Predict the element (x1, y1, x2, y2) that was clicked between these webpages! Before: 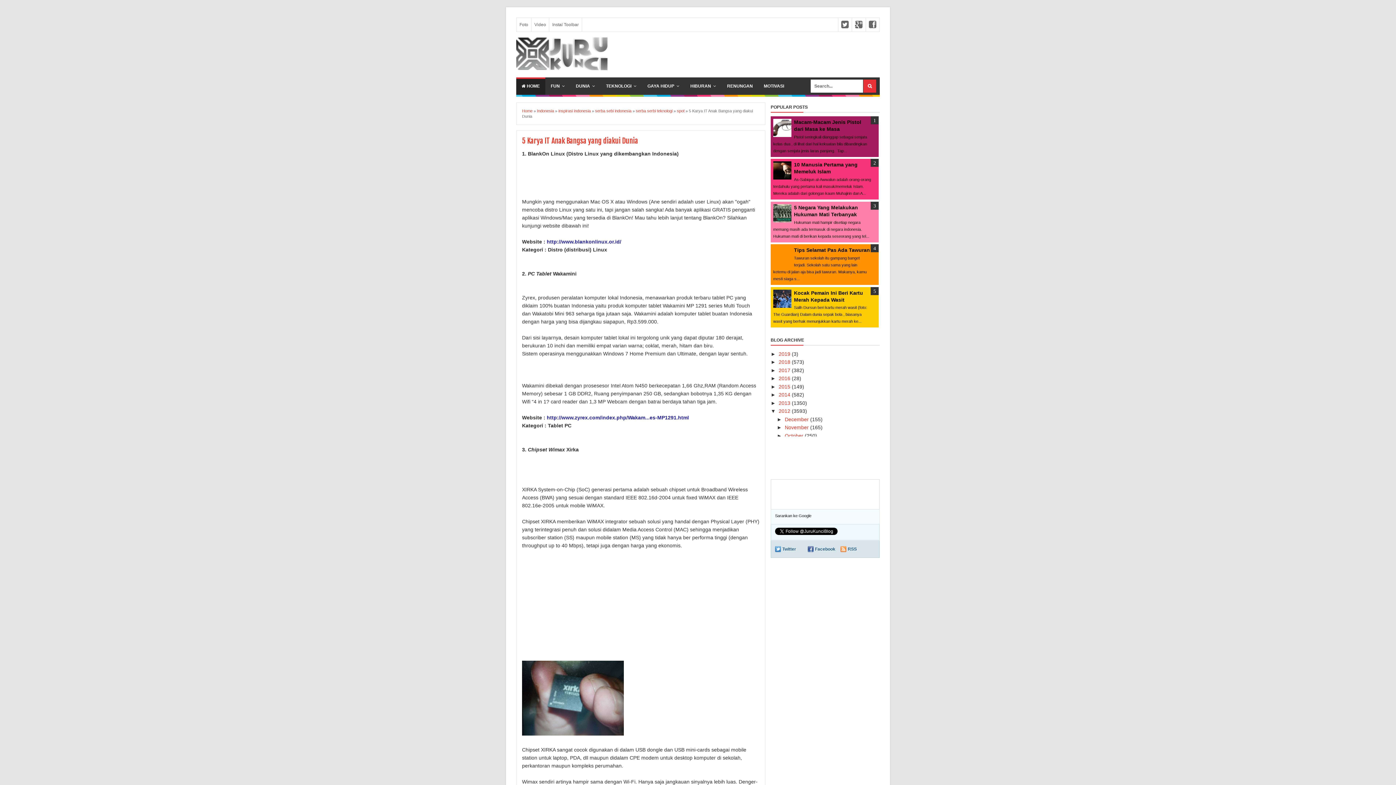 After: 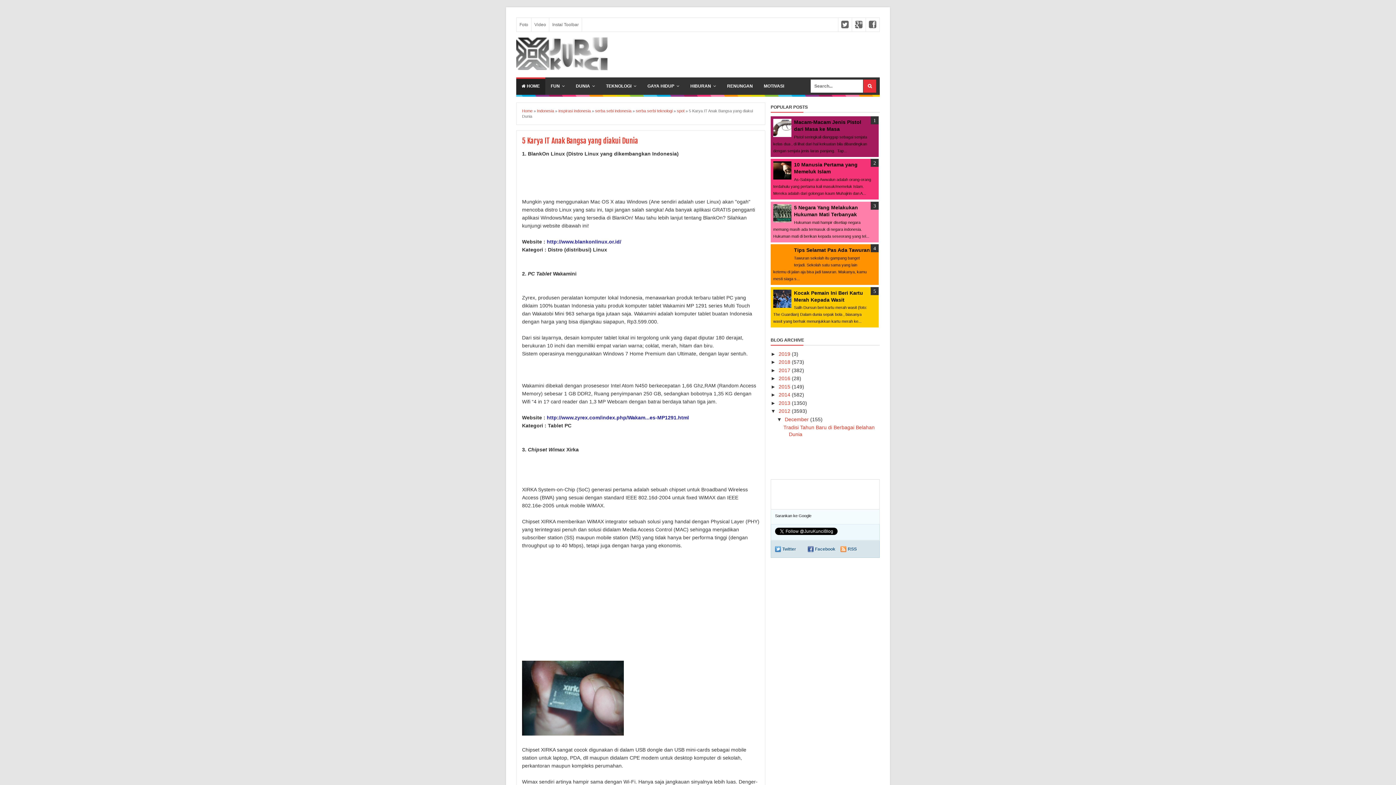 Action: label: ►   bbox: (777, 416, 785, 422)